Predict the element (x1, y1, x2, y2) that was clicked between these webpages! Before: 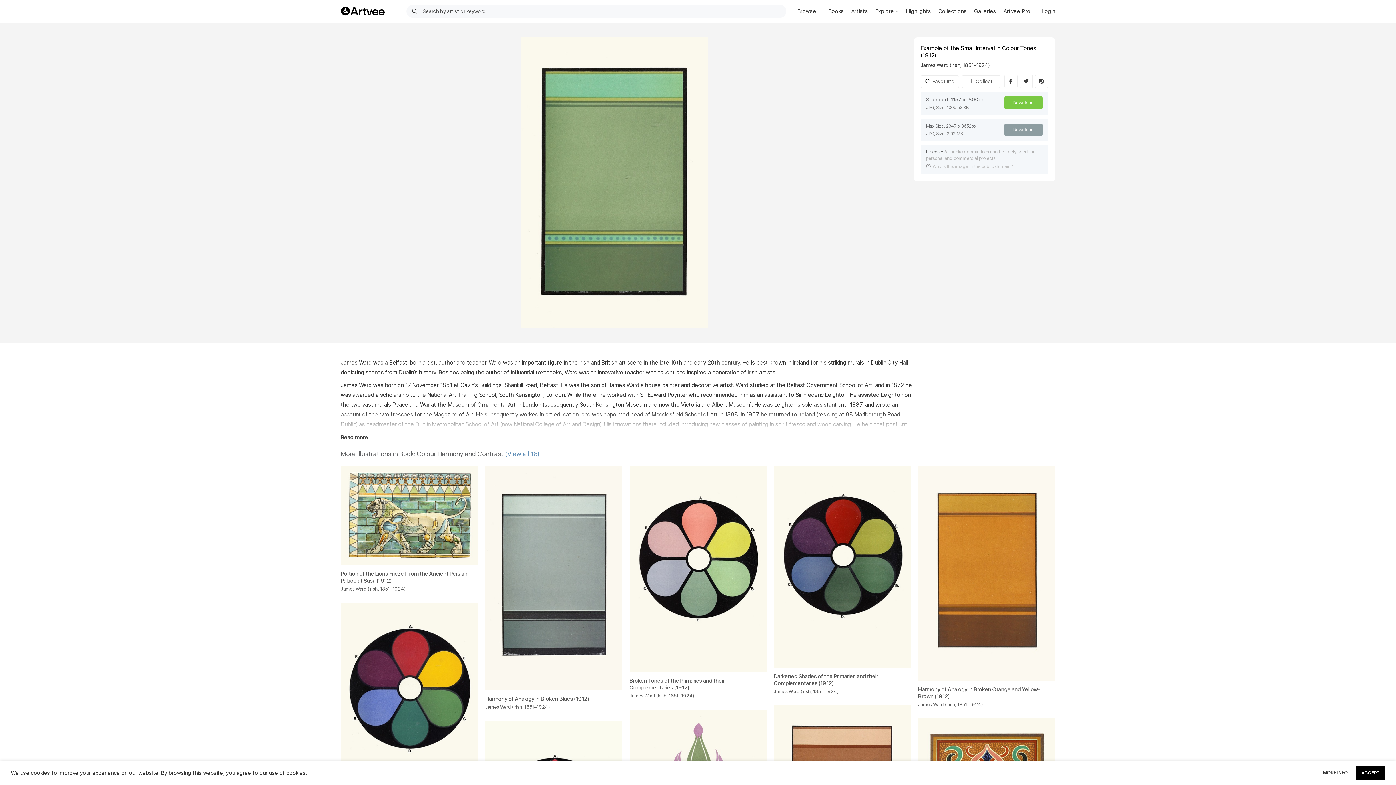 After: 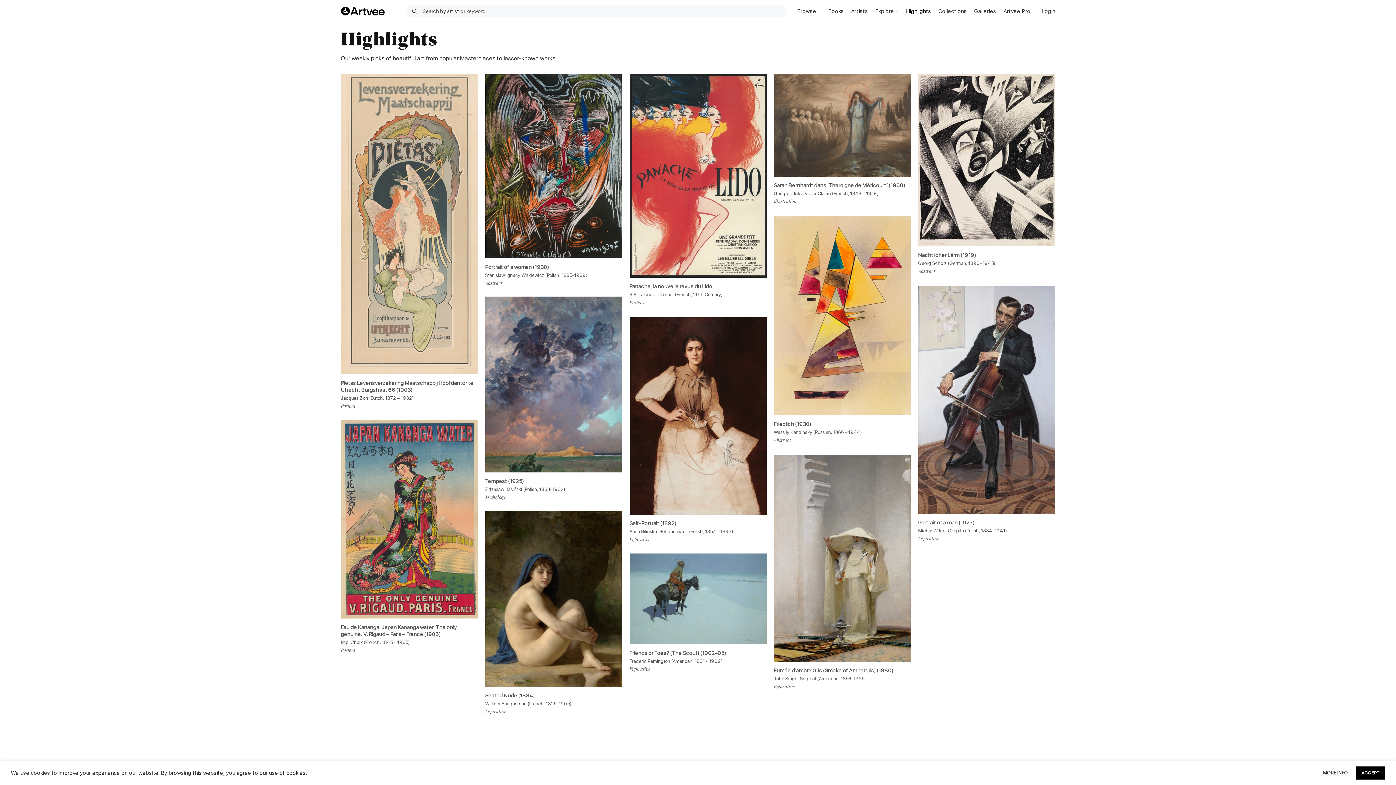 Action: label: Highlights bbox: (902, 4, 935, 18)